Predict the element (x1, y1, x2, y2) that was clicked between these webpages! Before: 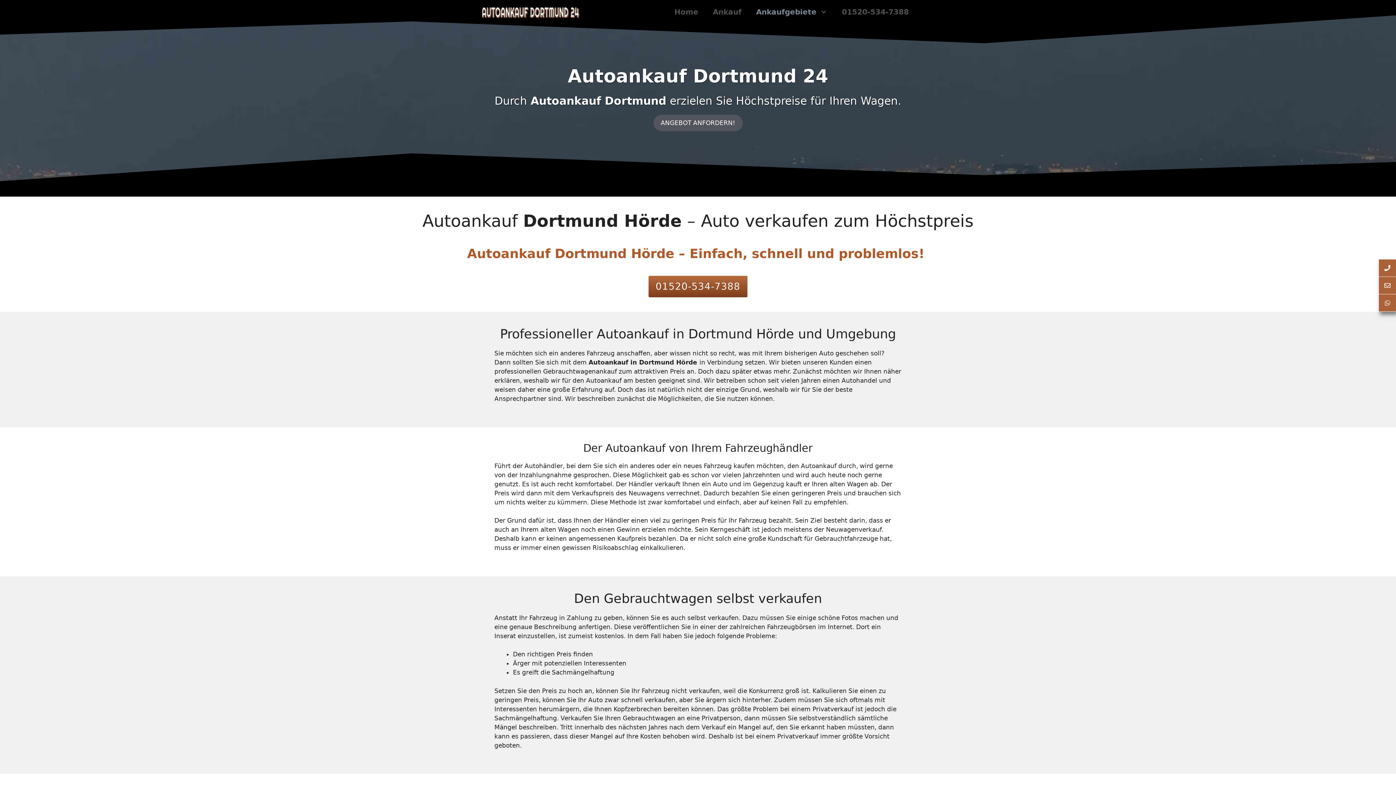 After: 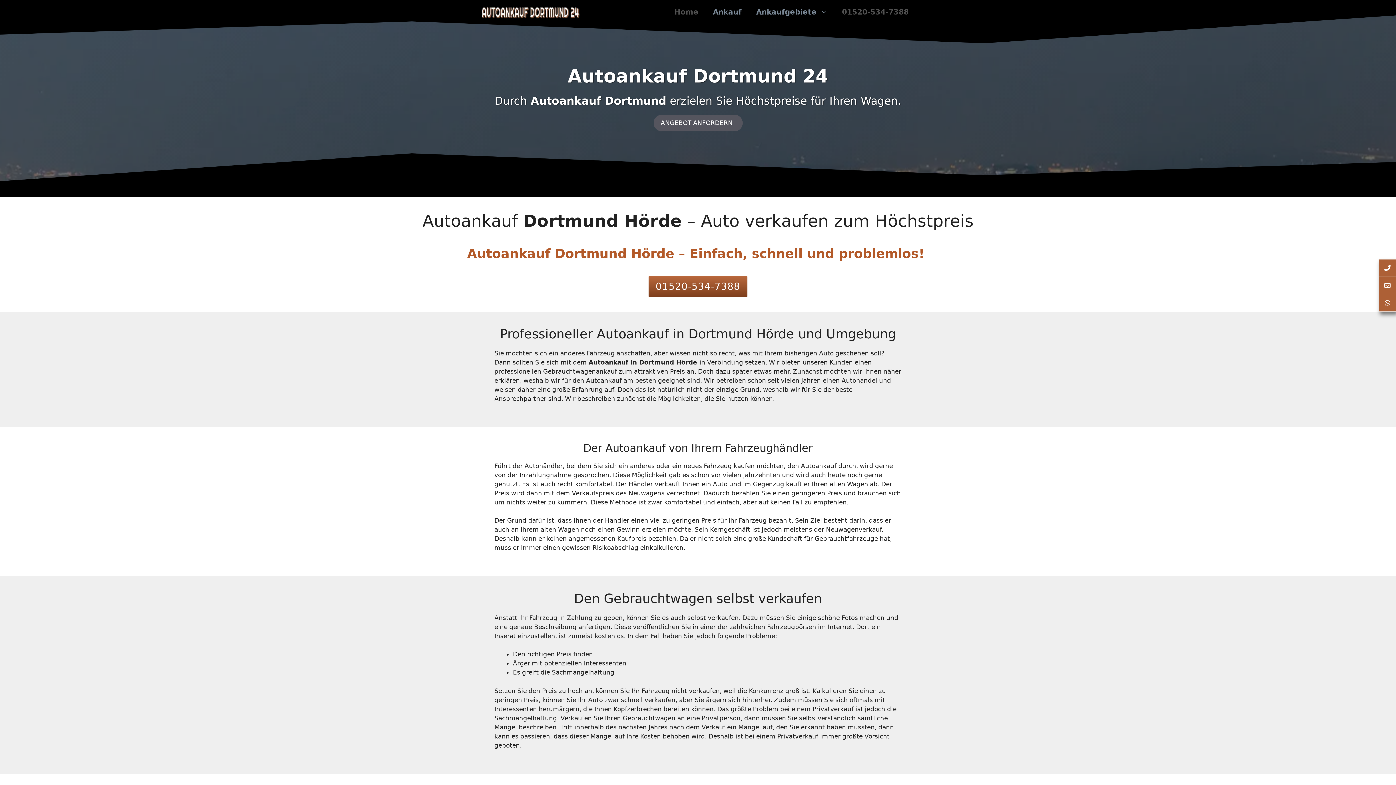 Action: label: Ankauf bbox: (705, 0, 749, 24)